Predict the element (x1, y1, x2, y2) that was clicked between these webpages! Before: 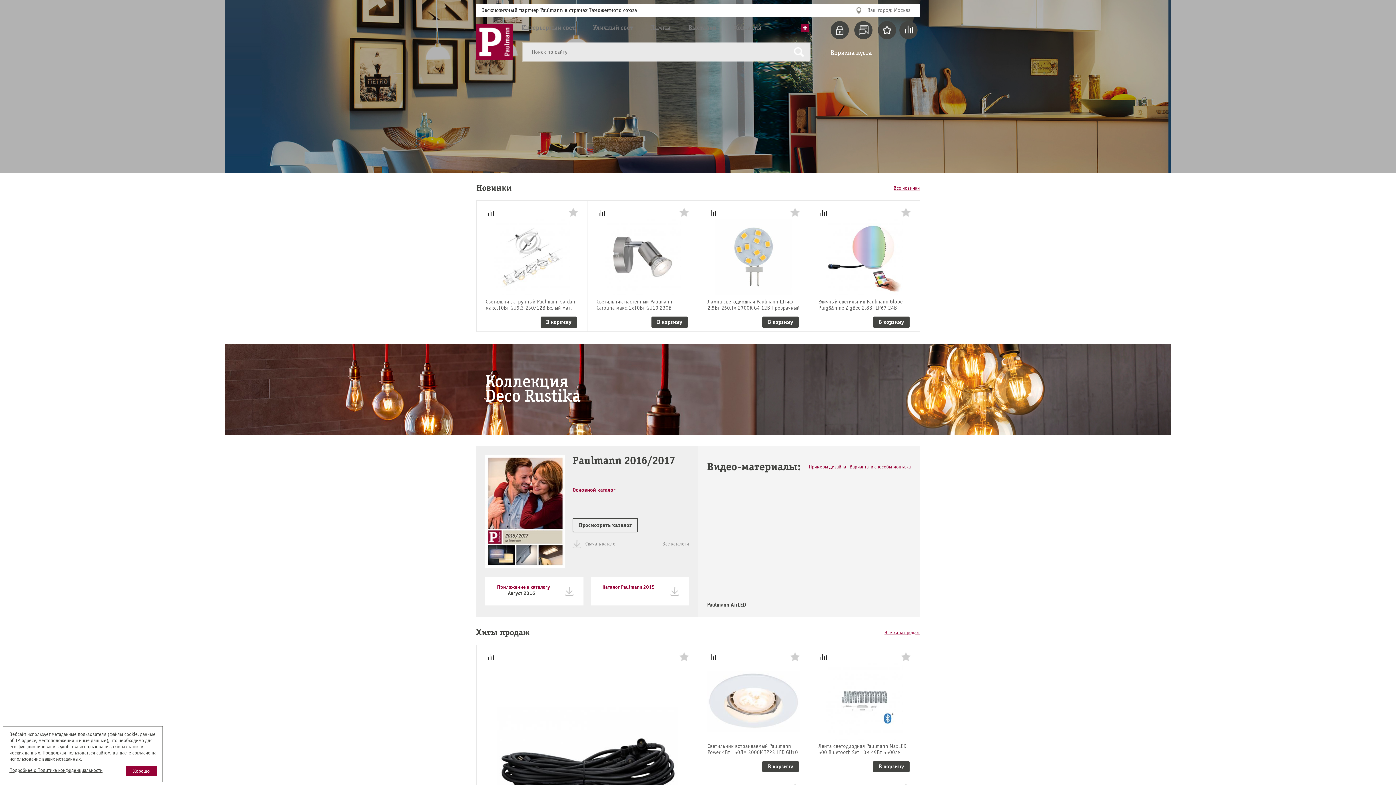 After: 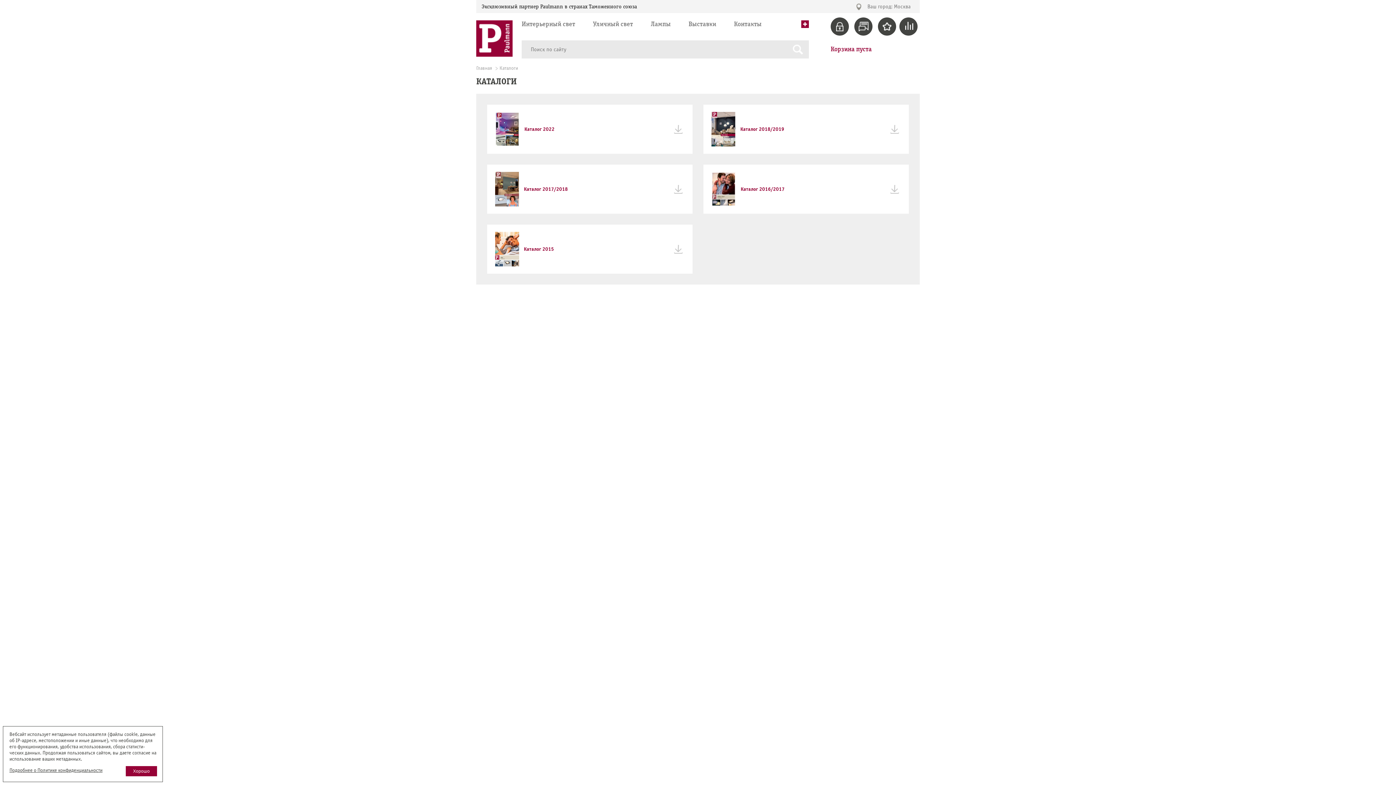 Action: bbox: (662, 540, 689, 548) label: Все каталоги